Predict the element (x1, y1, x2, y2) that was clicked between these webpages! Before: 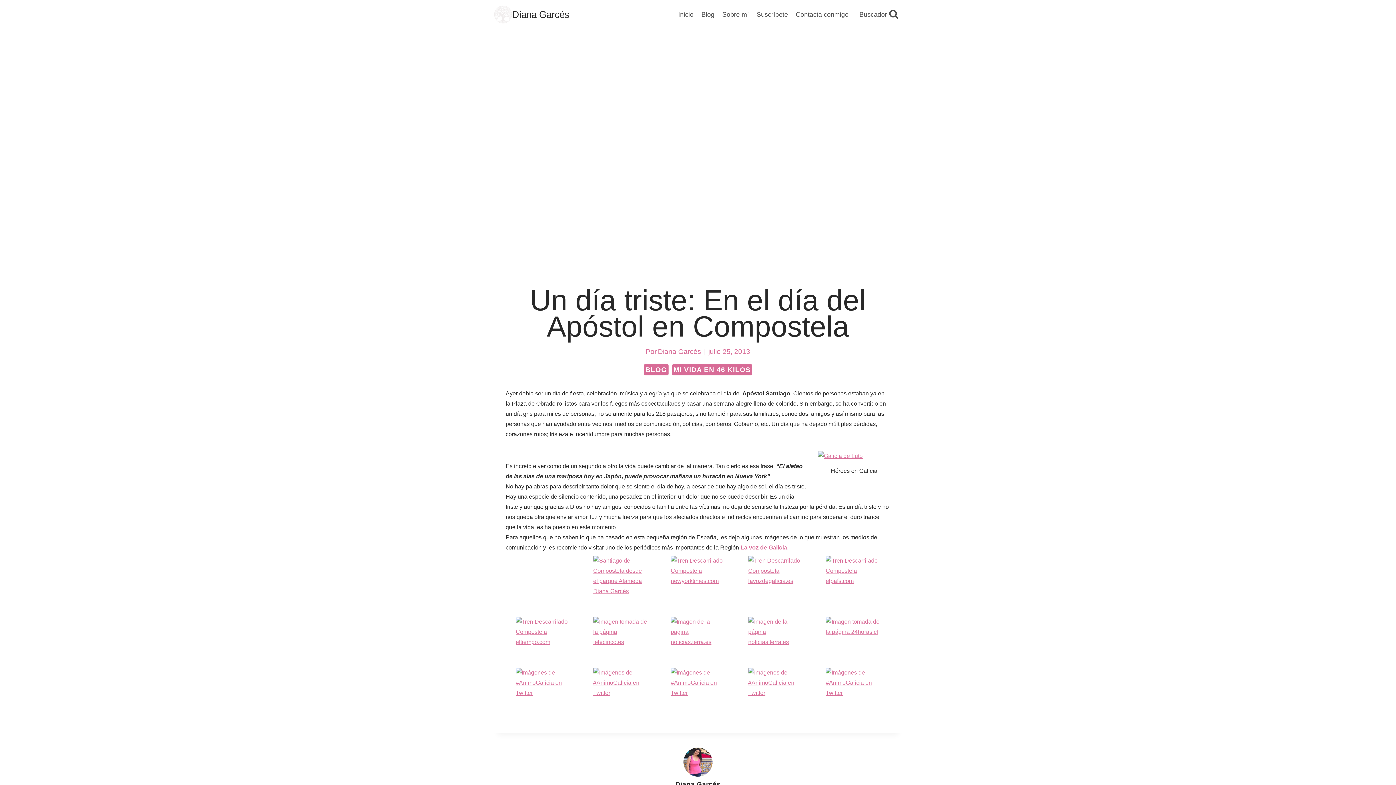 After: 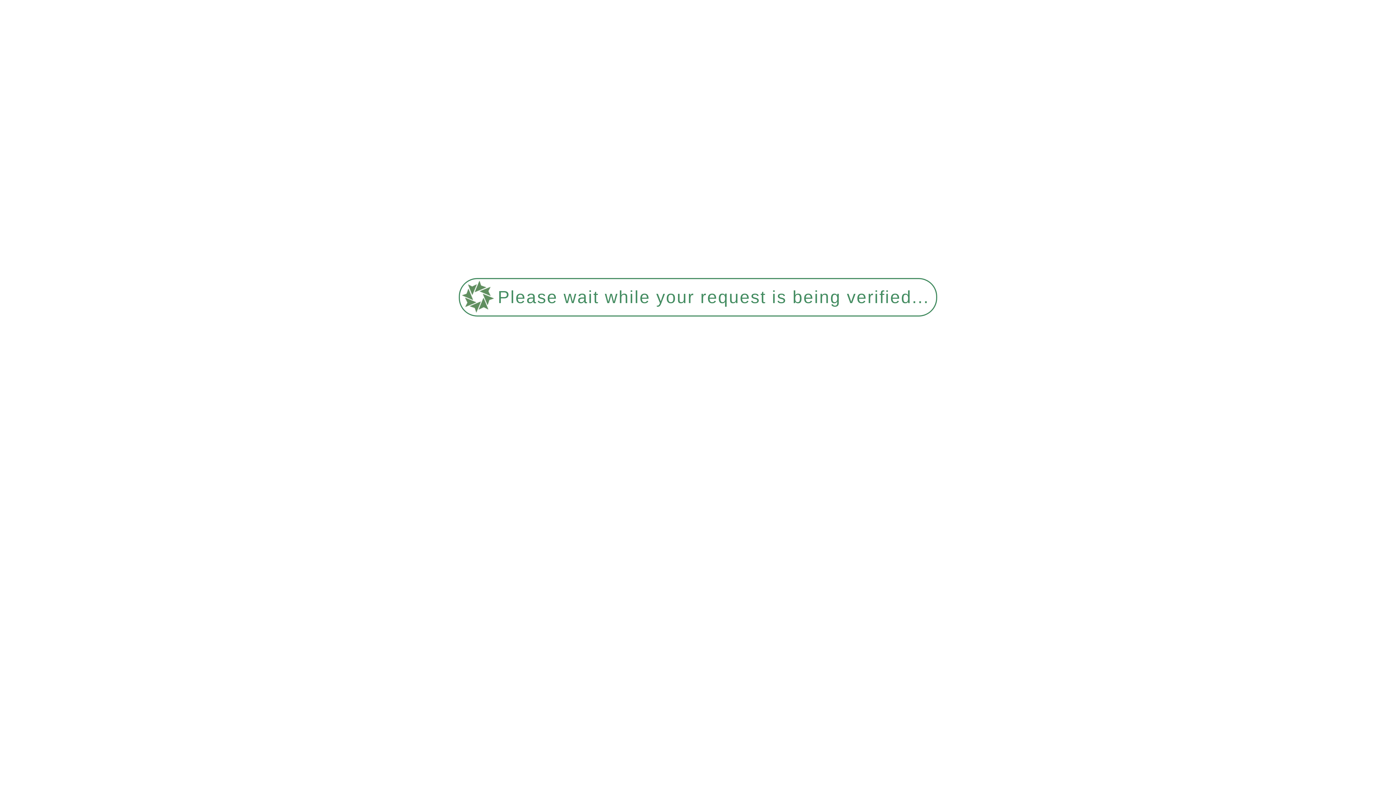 Action: label: BLOG bbox: (643, 364, 668, 375)